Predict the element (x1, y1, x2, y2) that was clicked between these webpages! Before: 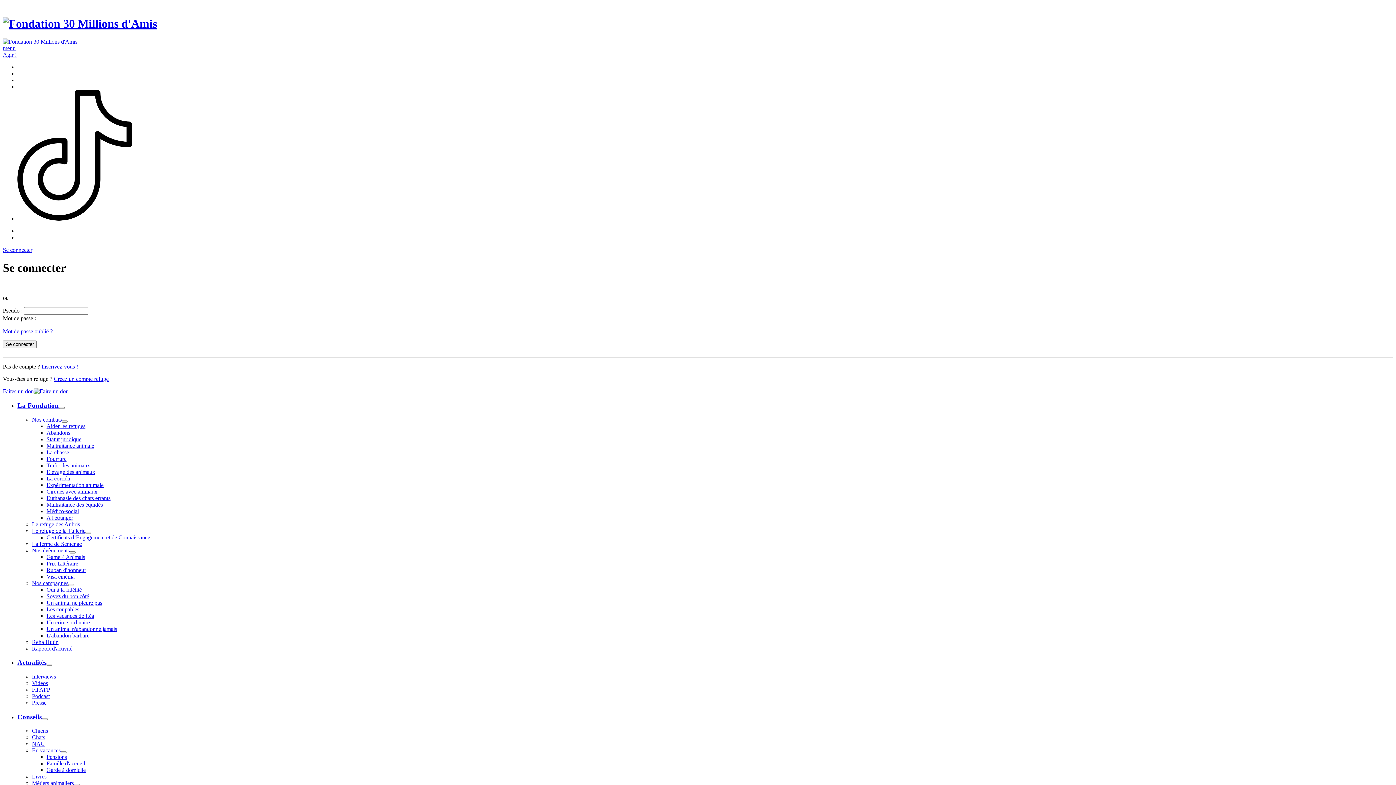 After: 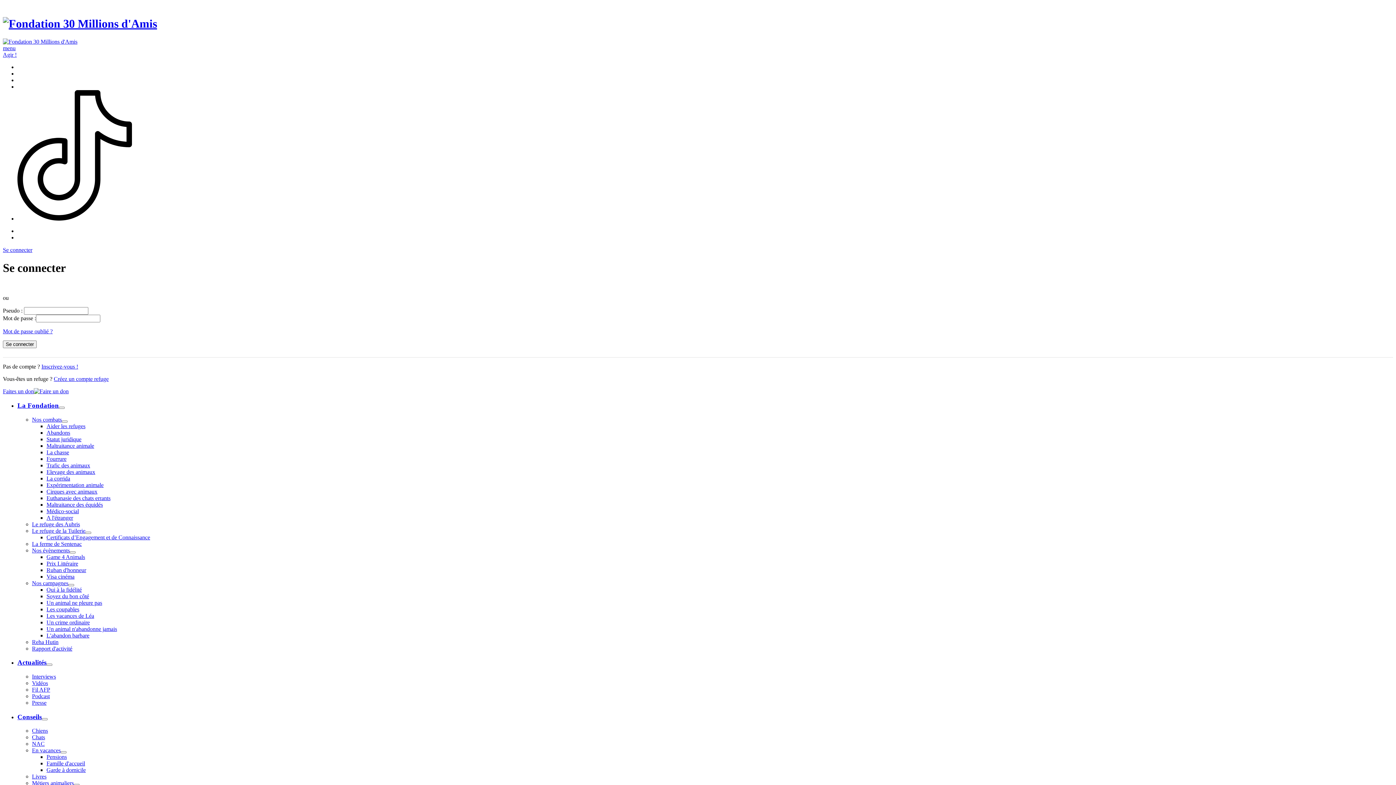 Action: label: Garde à domicile bbox: (46, 767, 85, 773)